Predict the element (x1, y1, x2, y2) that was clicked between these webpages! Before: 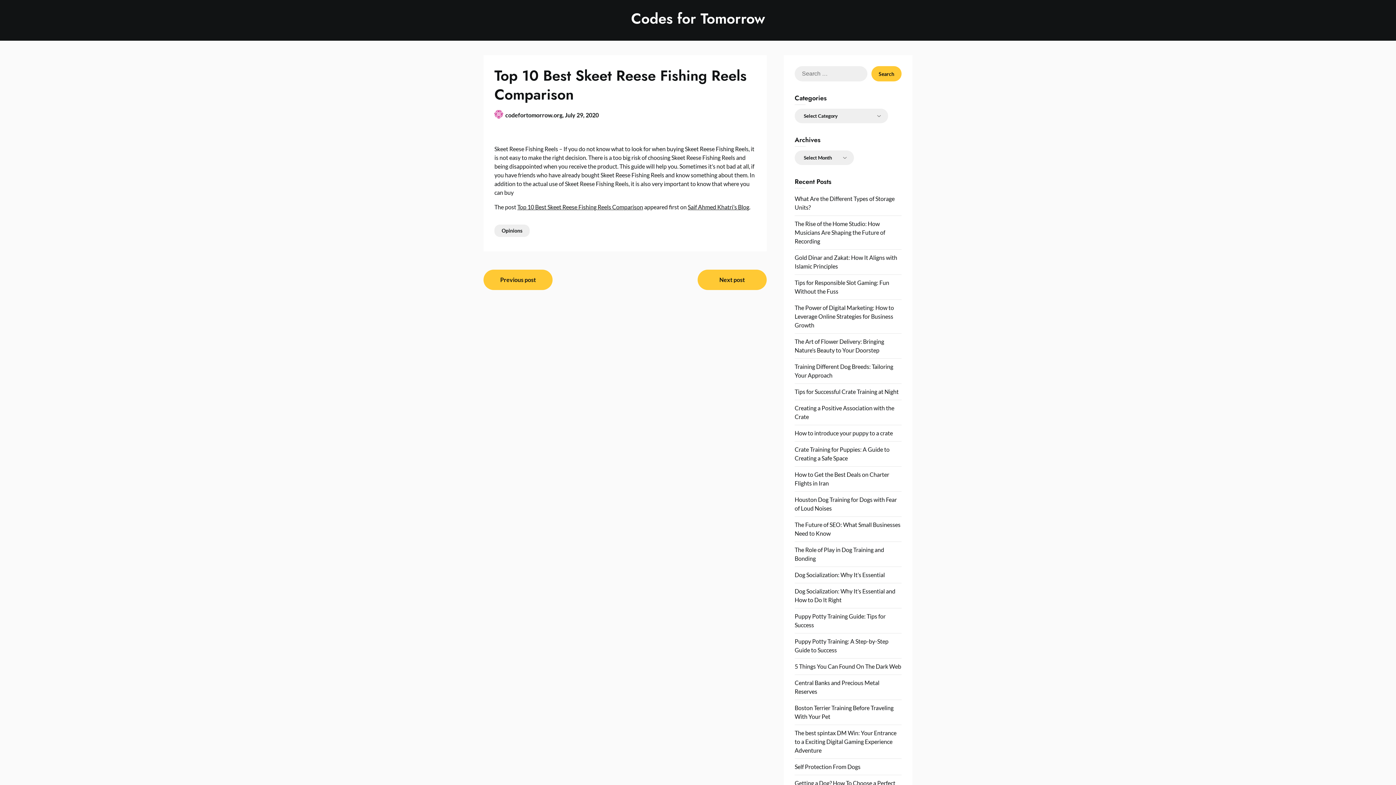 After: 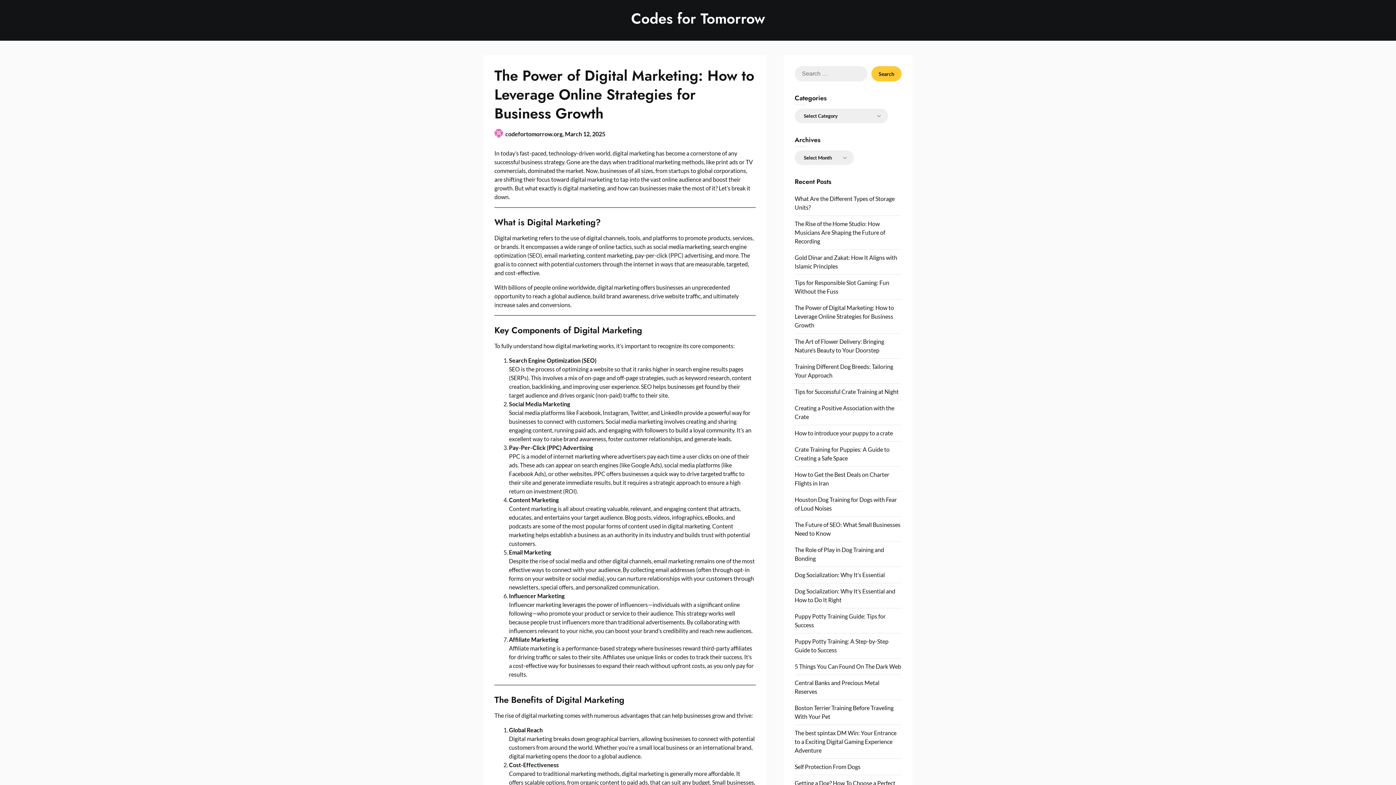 Action: label: The Power of Digital Marketing: How to Leverage Online Strategies for Business Growth bbox: (794, 304, 894, 328)